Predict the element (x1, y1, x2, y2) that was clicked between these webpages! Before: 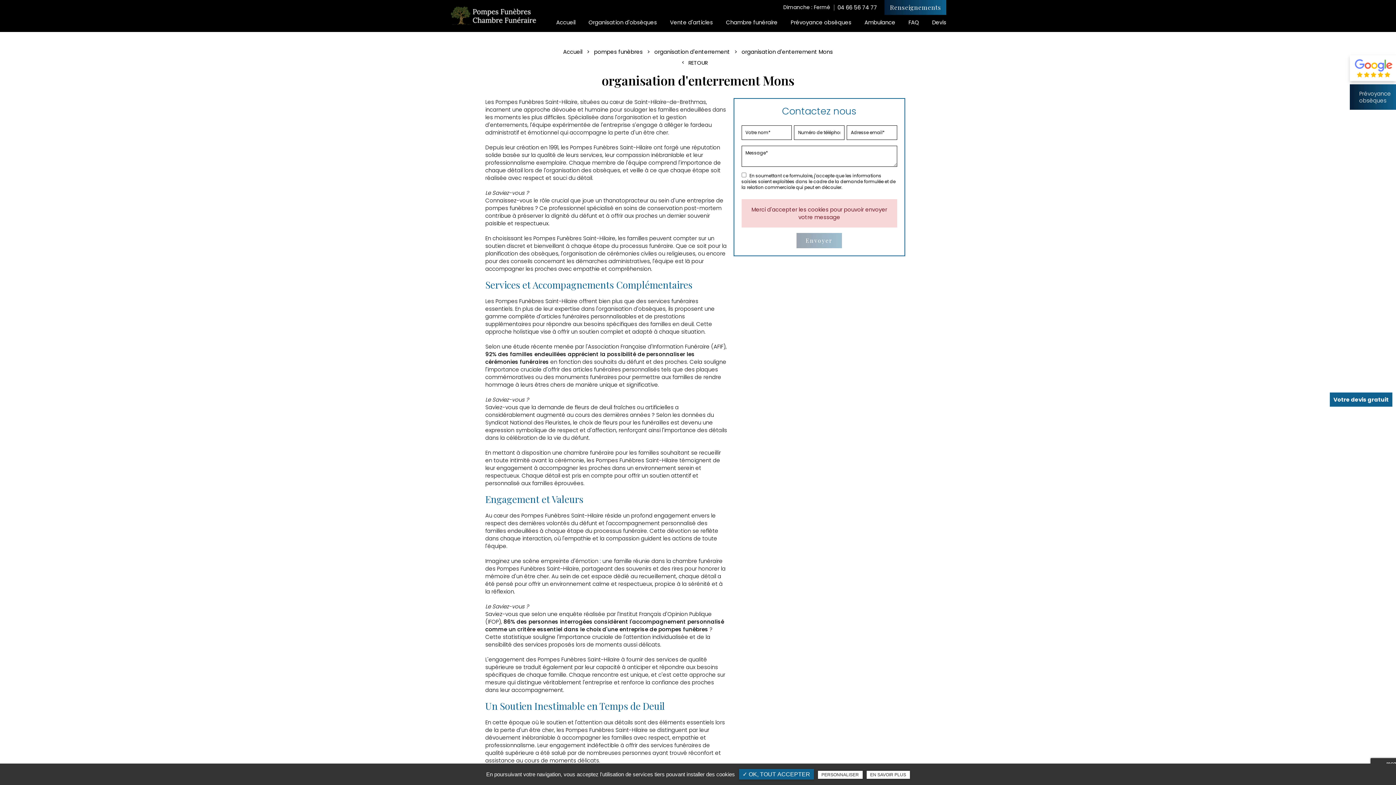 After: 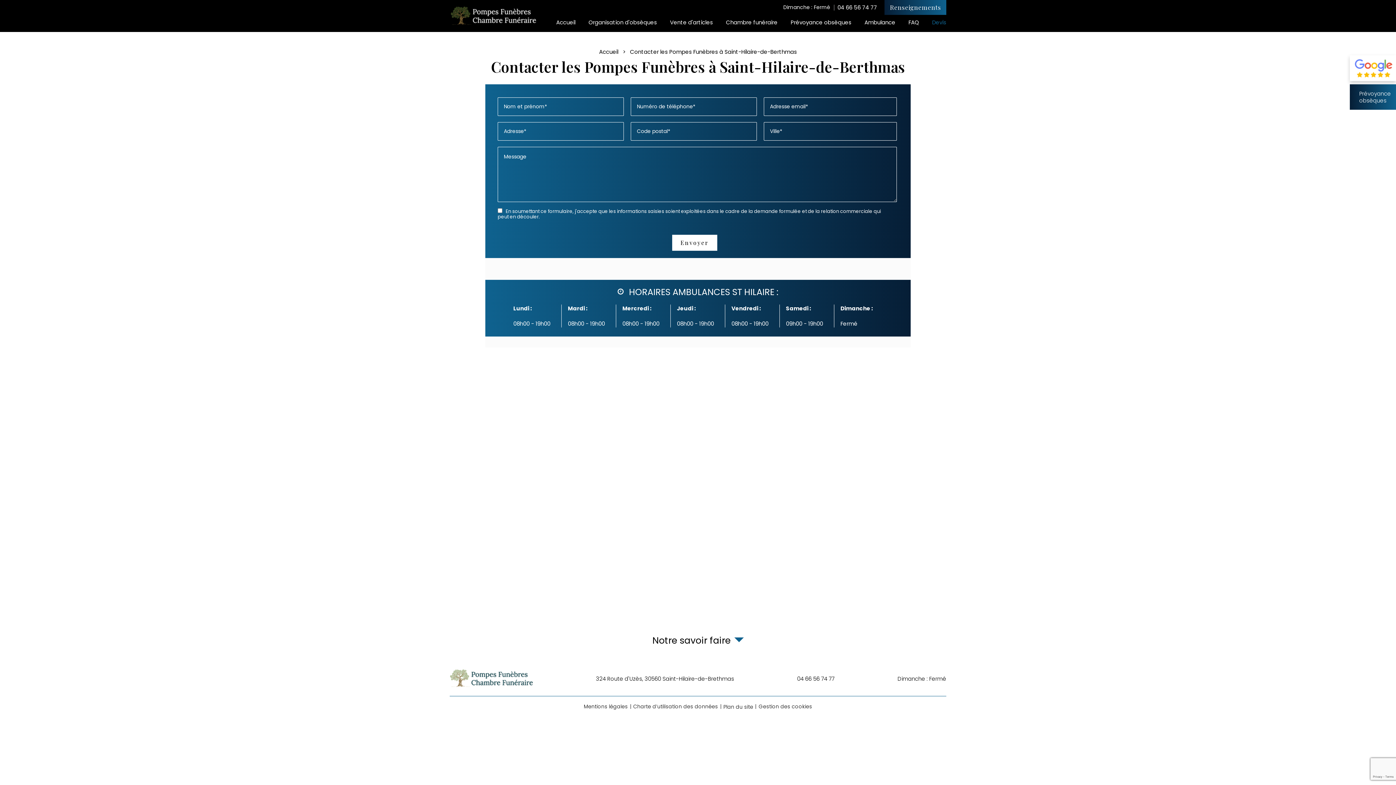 Action: bbox: (884, 0, 946, 14) label: Renseignements